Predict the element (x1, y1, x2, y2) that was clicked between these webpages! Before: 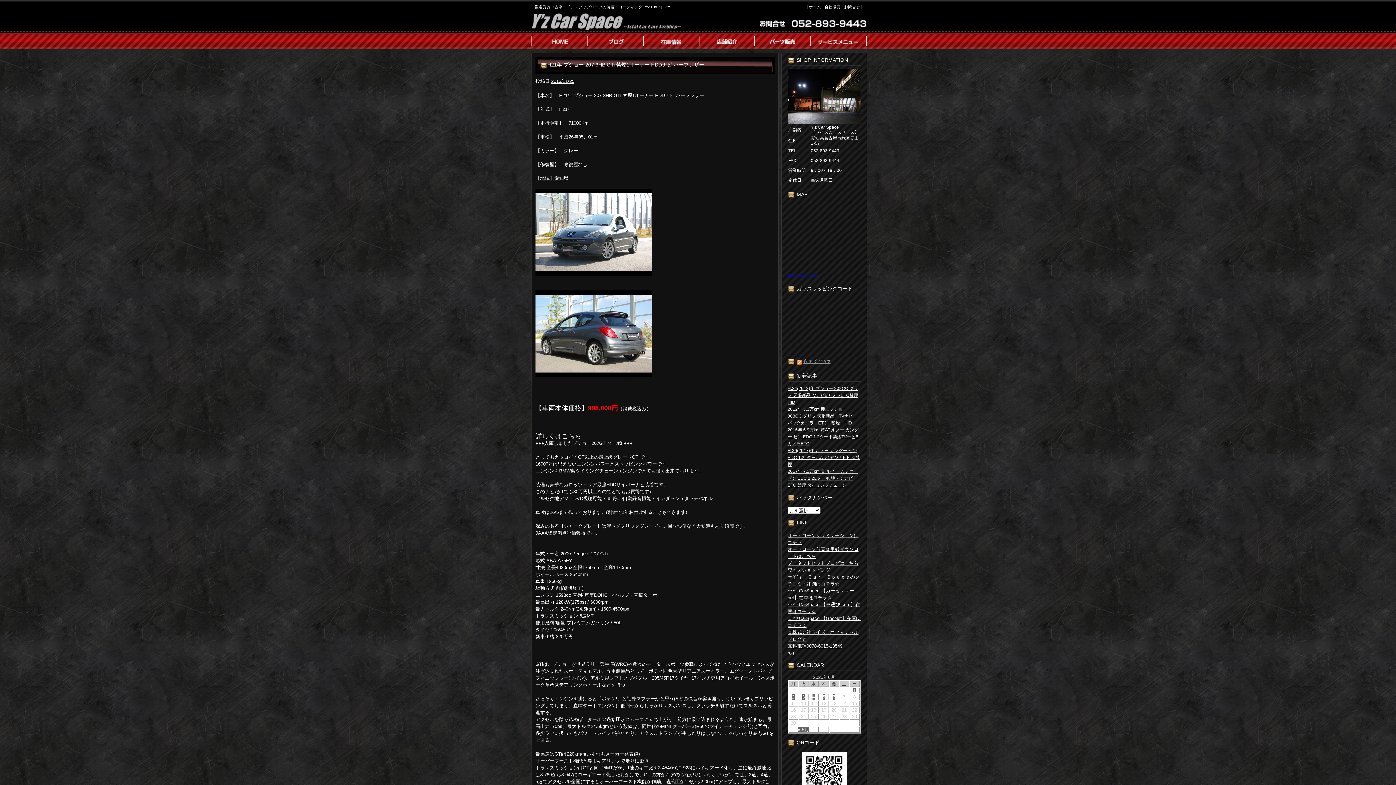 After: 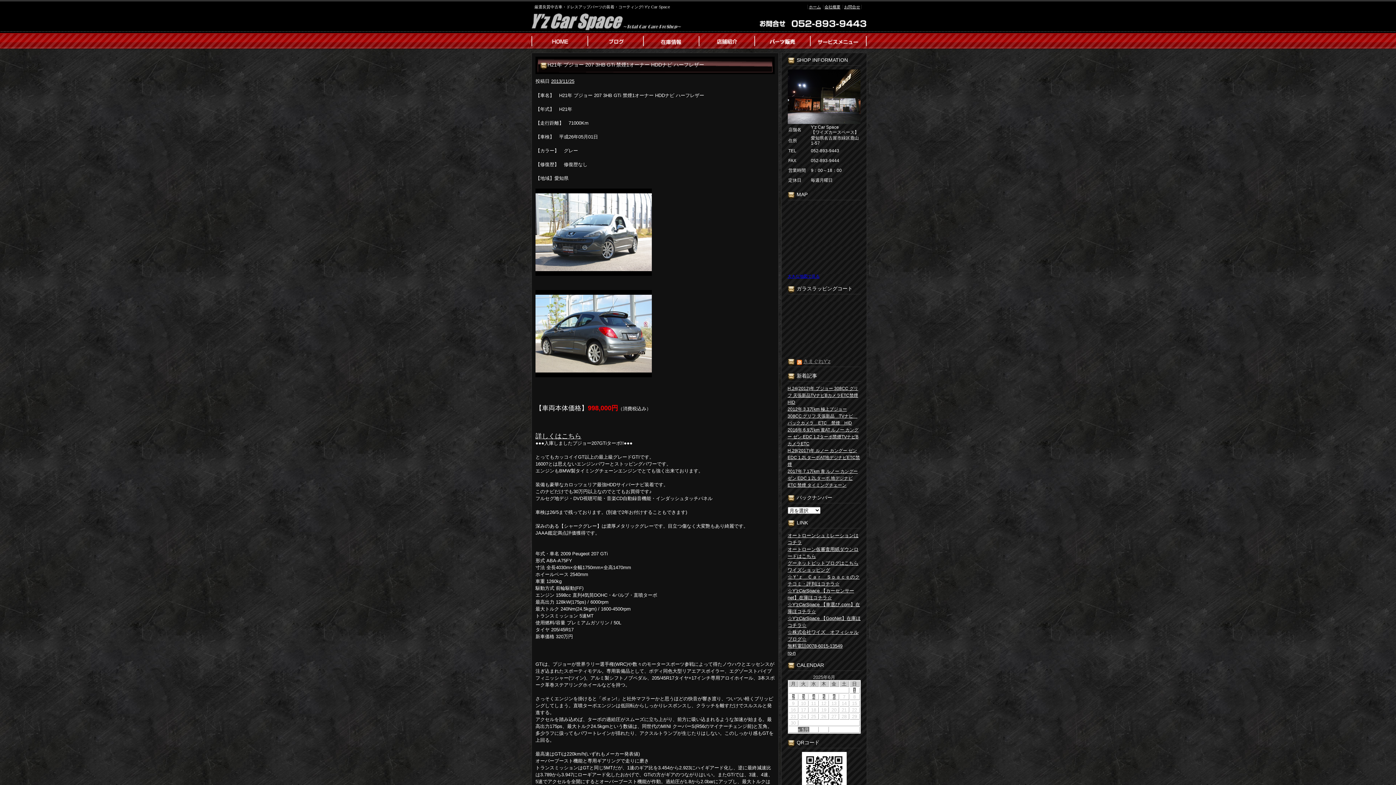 Action: bbox: (535, 188, 774, 276)